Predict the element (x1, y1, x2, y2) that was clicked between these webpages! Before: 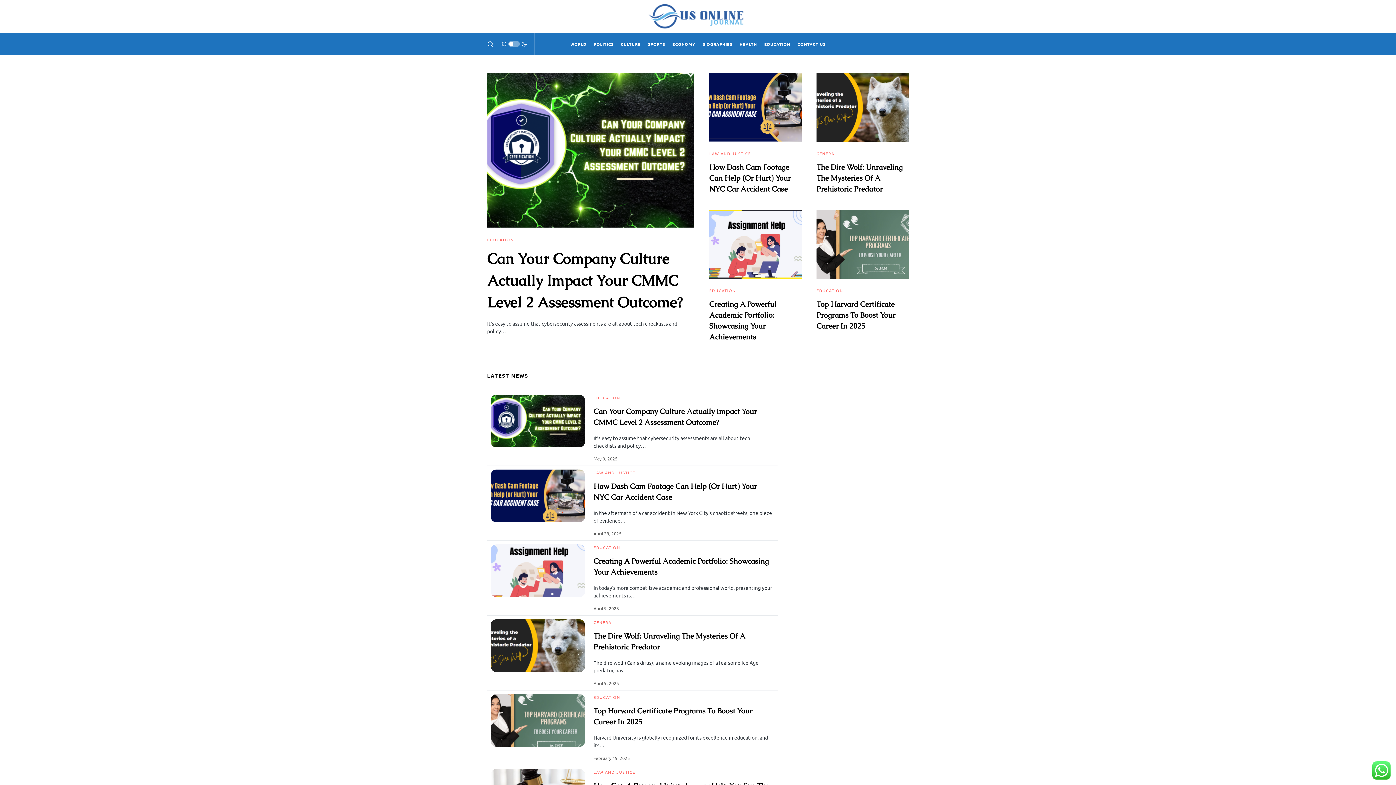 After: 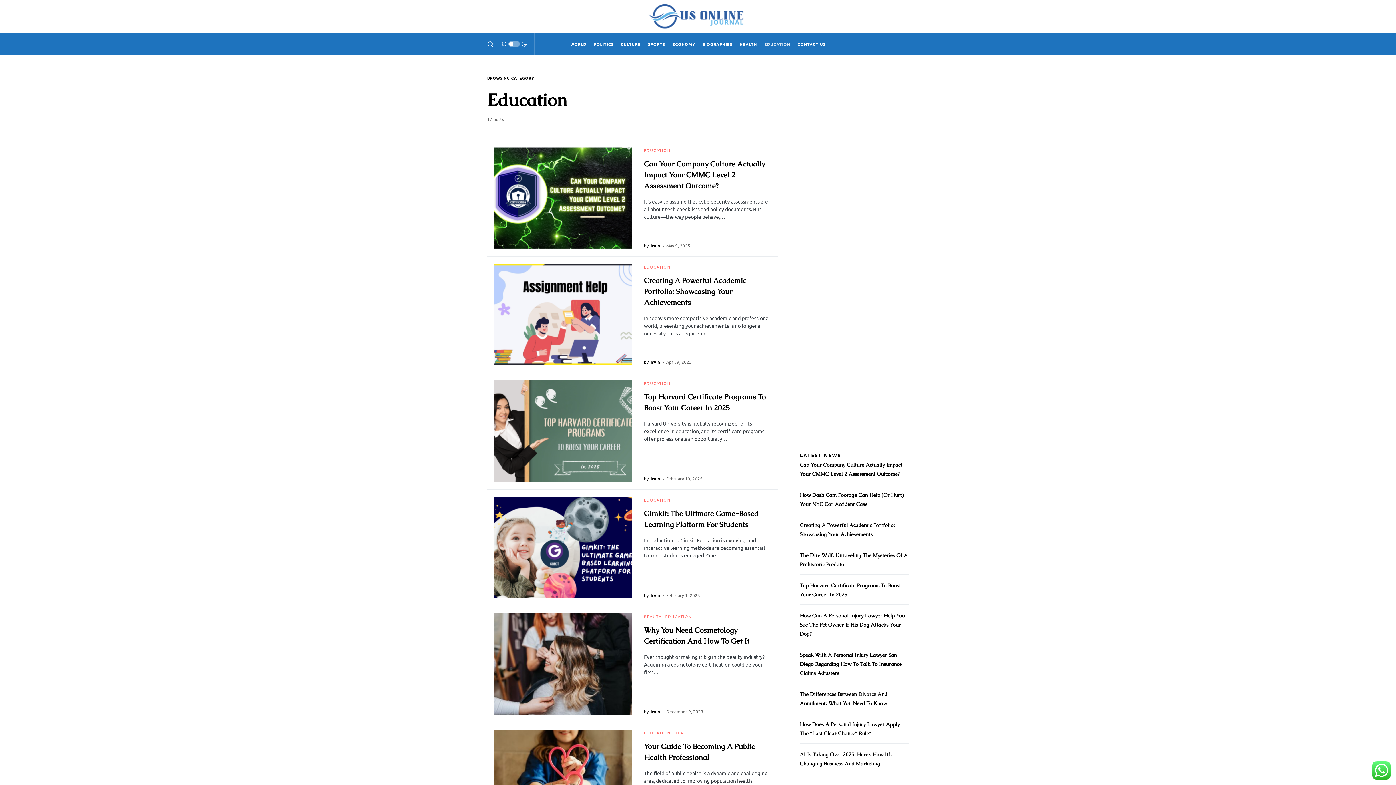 Action: bbox: (764, 33, 790, 54) label: EDUCATION